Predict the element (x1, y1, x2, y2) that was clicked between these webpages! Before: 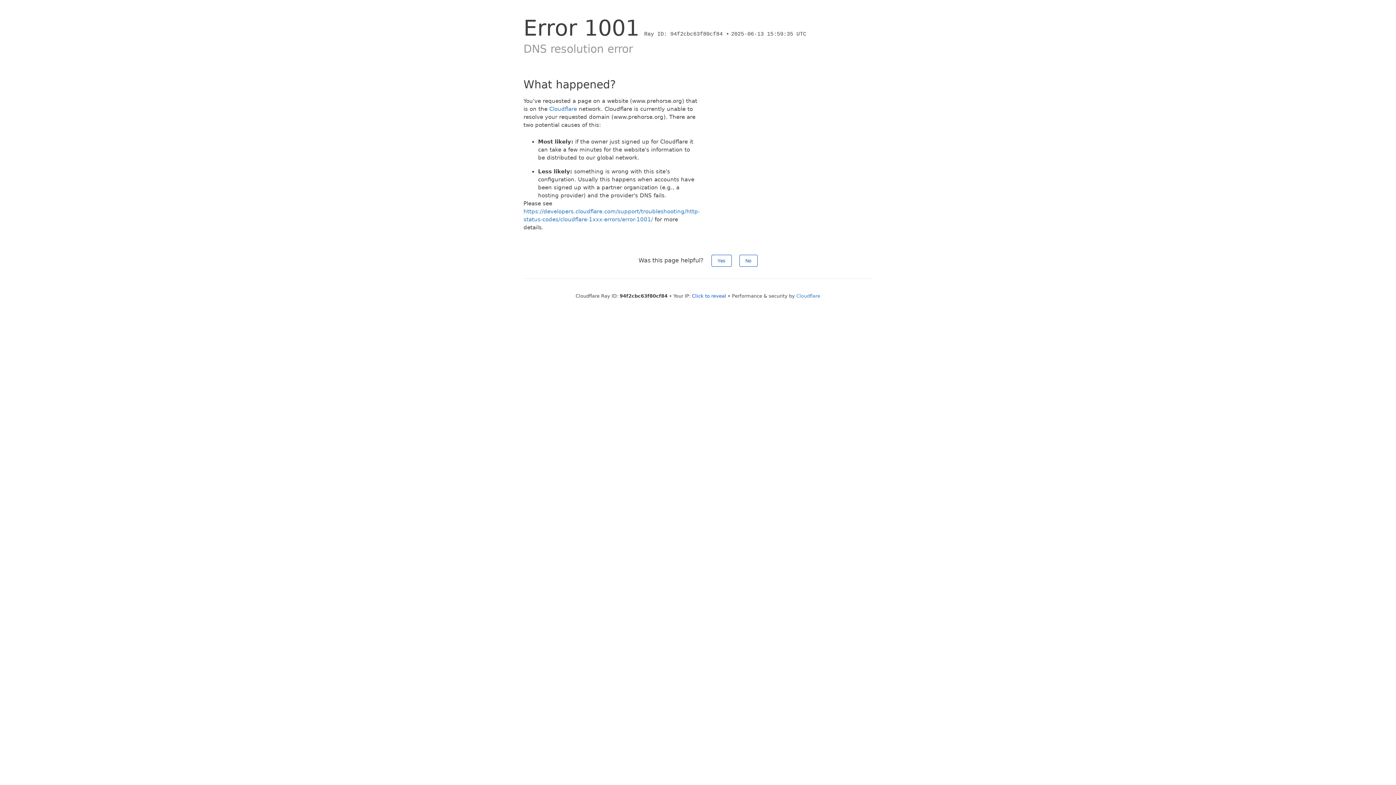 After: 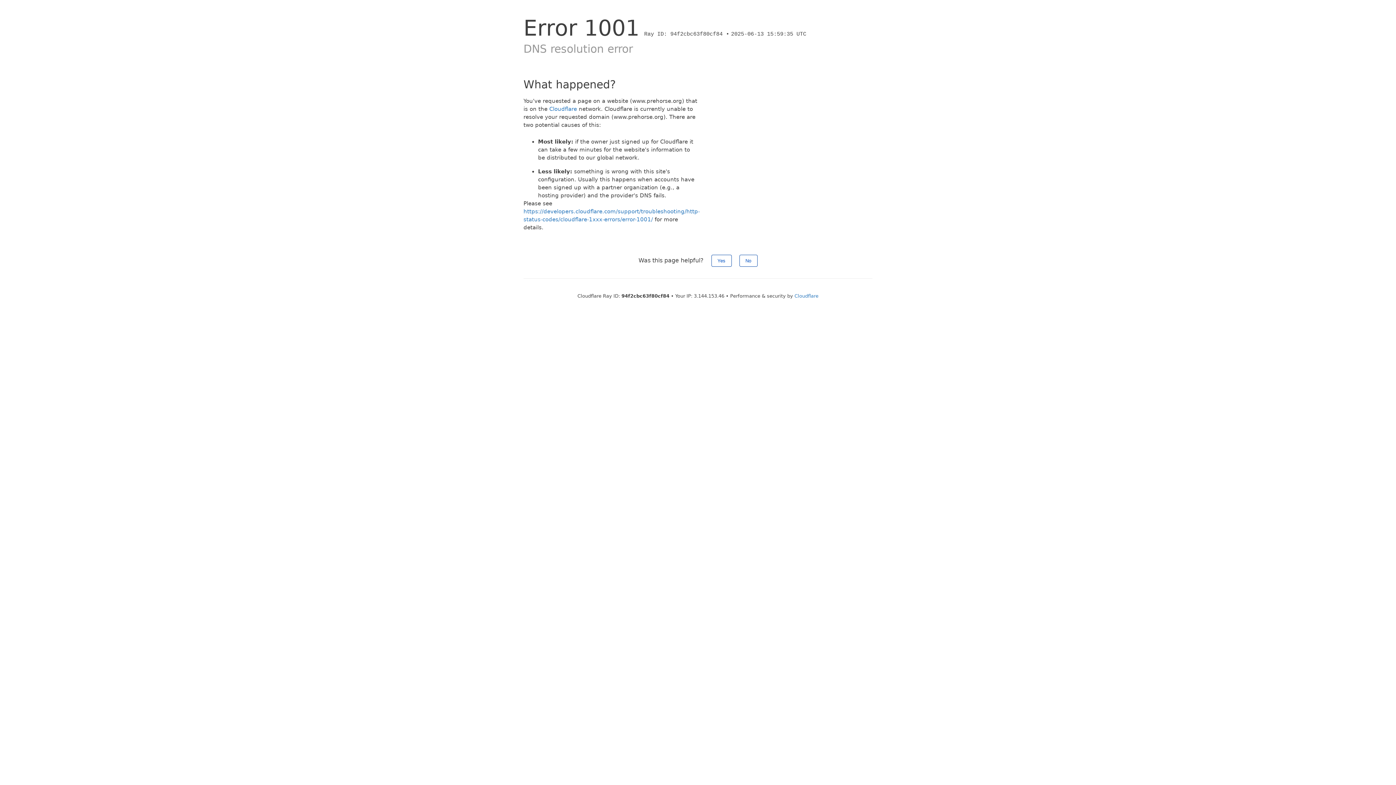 Action: bbox: (692, 293, 726, 298) label: Click to reveal